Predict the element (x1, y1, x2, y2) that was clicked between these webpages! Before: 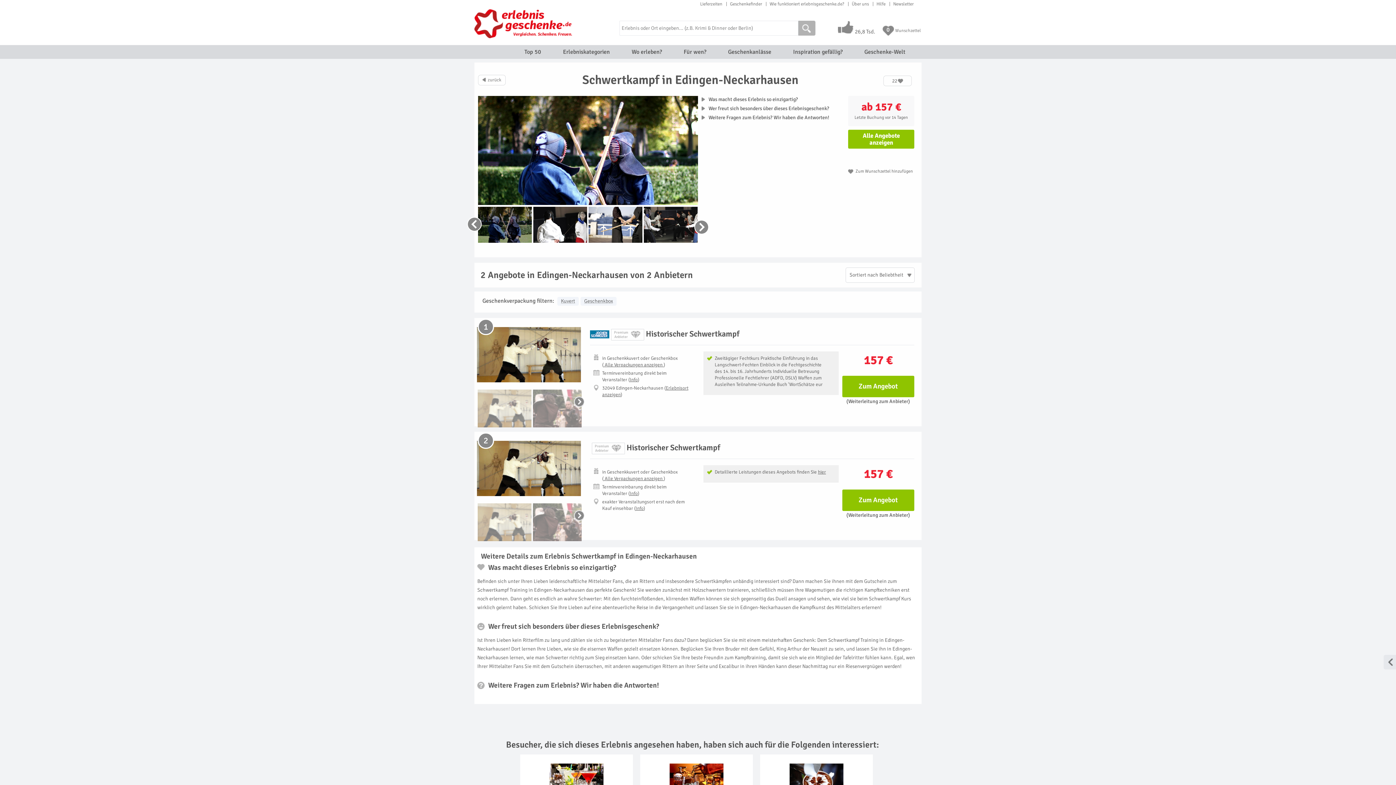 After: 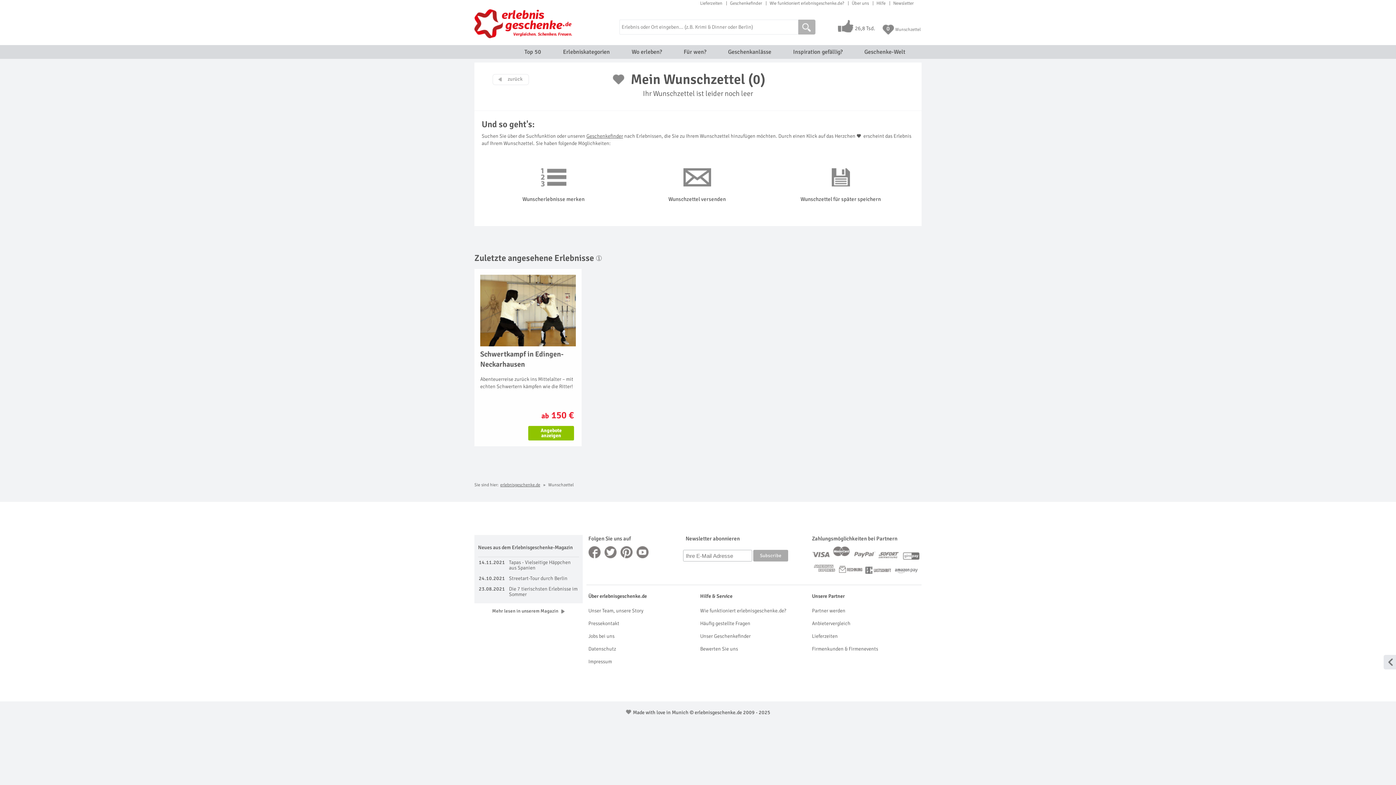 Action: bbox: (882, 25, 919, 42) label: 0
 Wunschzettel